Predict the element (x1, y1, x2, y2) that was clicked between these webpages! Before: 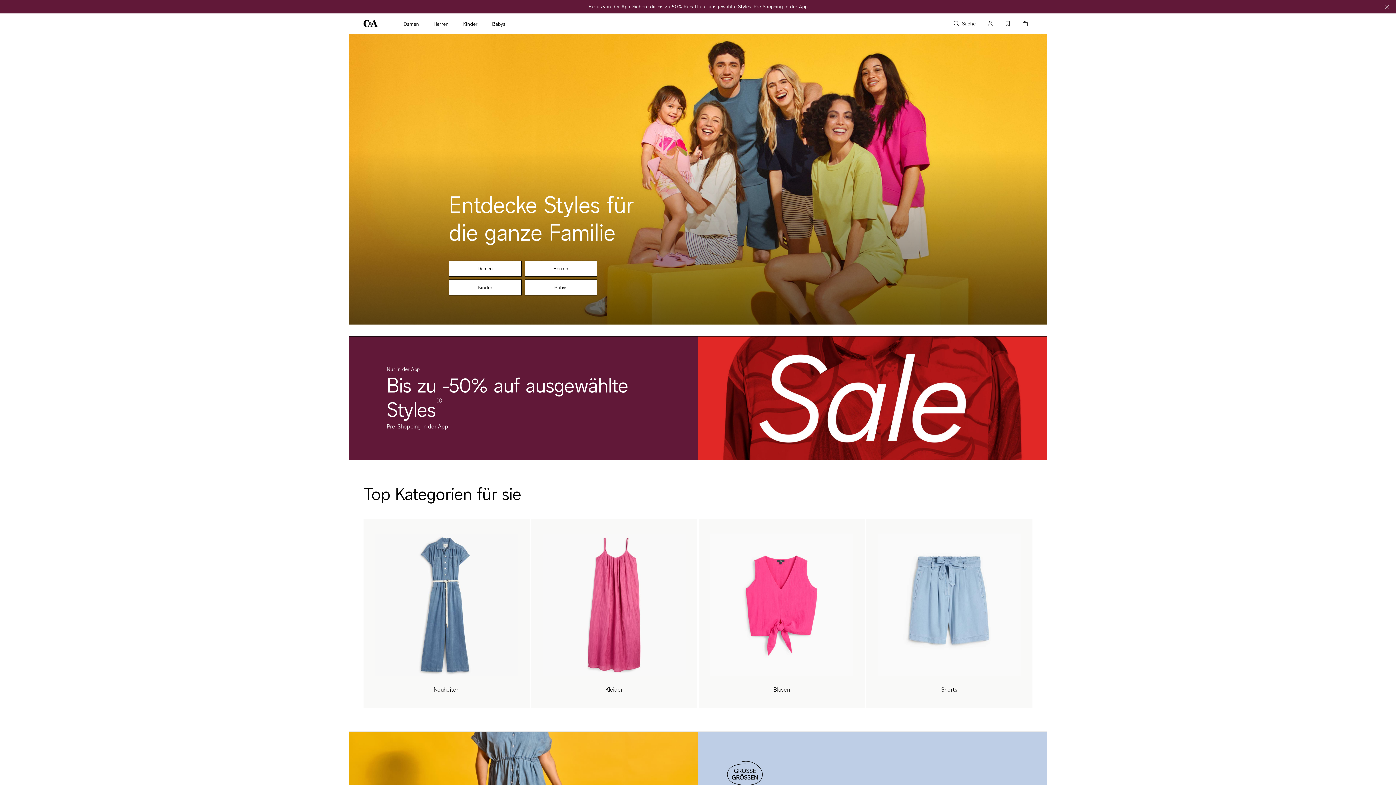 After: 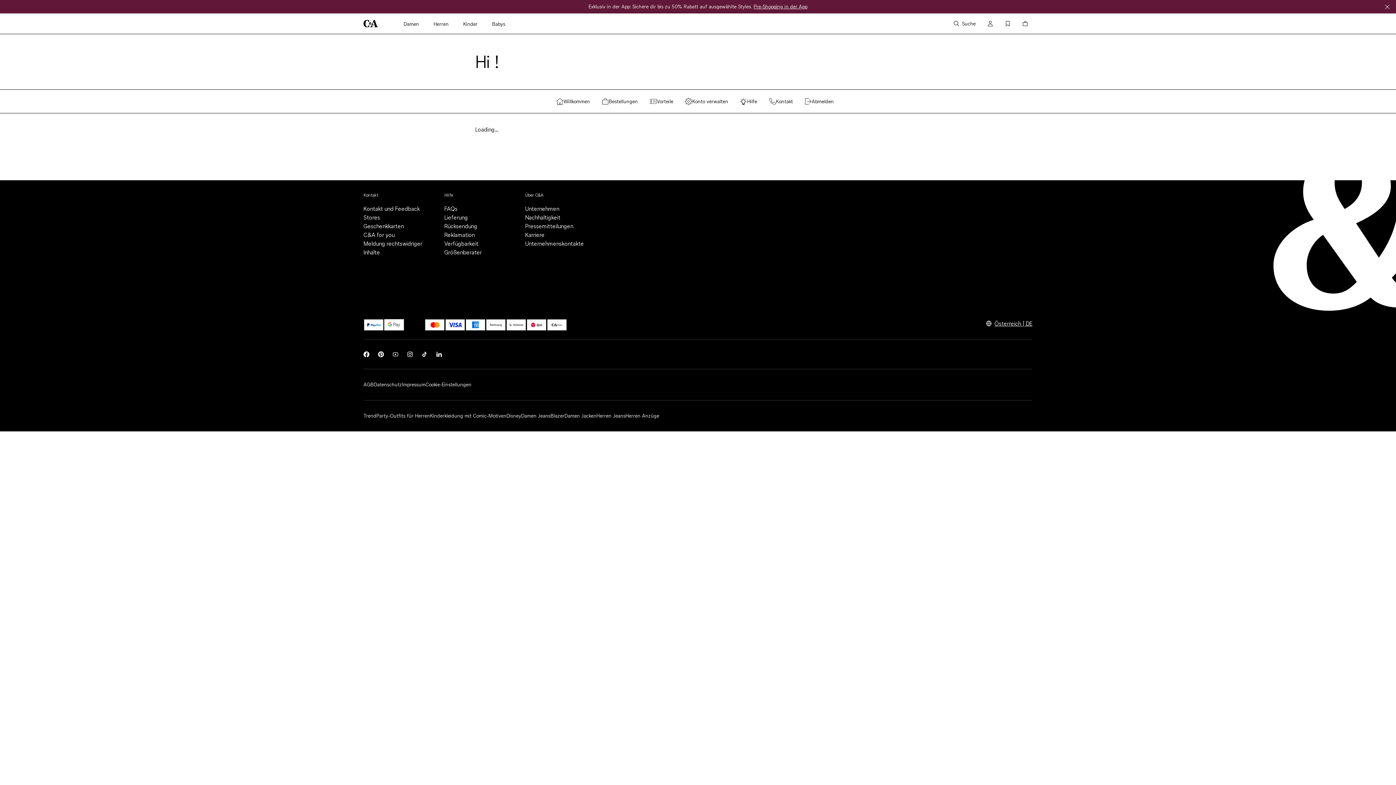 Action: bbox: (984, 16, 996, 30) label: Konto